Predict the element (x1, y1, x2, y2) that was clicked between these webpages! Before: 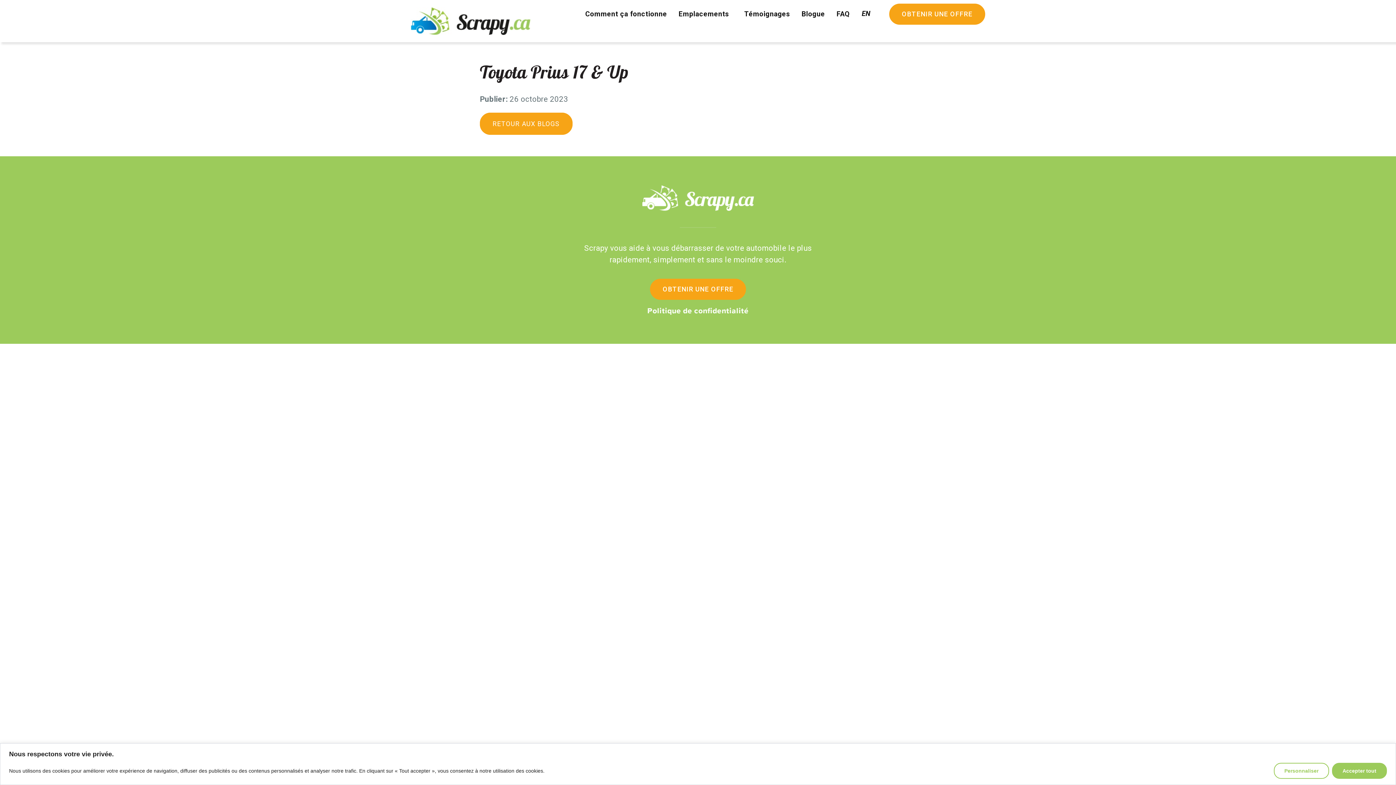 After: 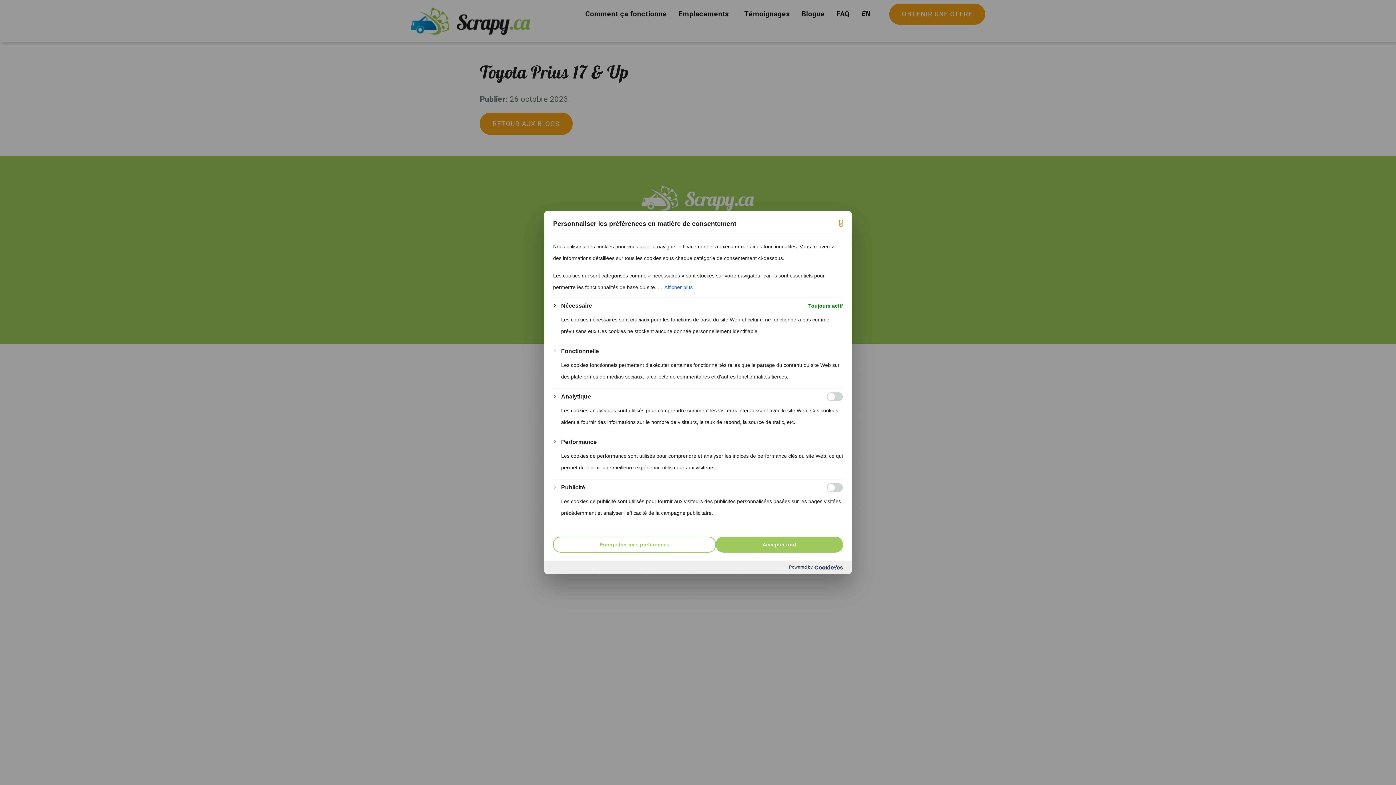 Action: label: Personnaliser bbox: (1274, 763, 1329, 779)